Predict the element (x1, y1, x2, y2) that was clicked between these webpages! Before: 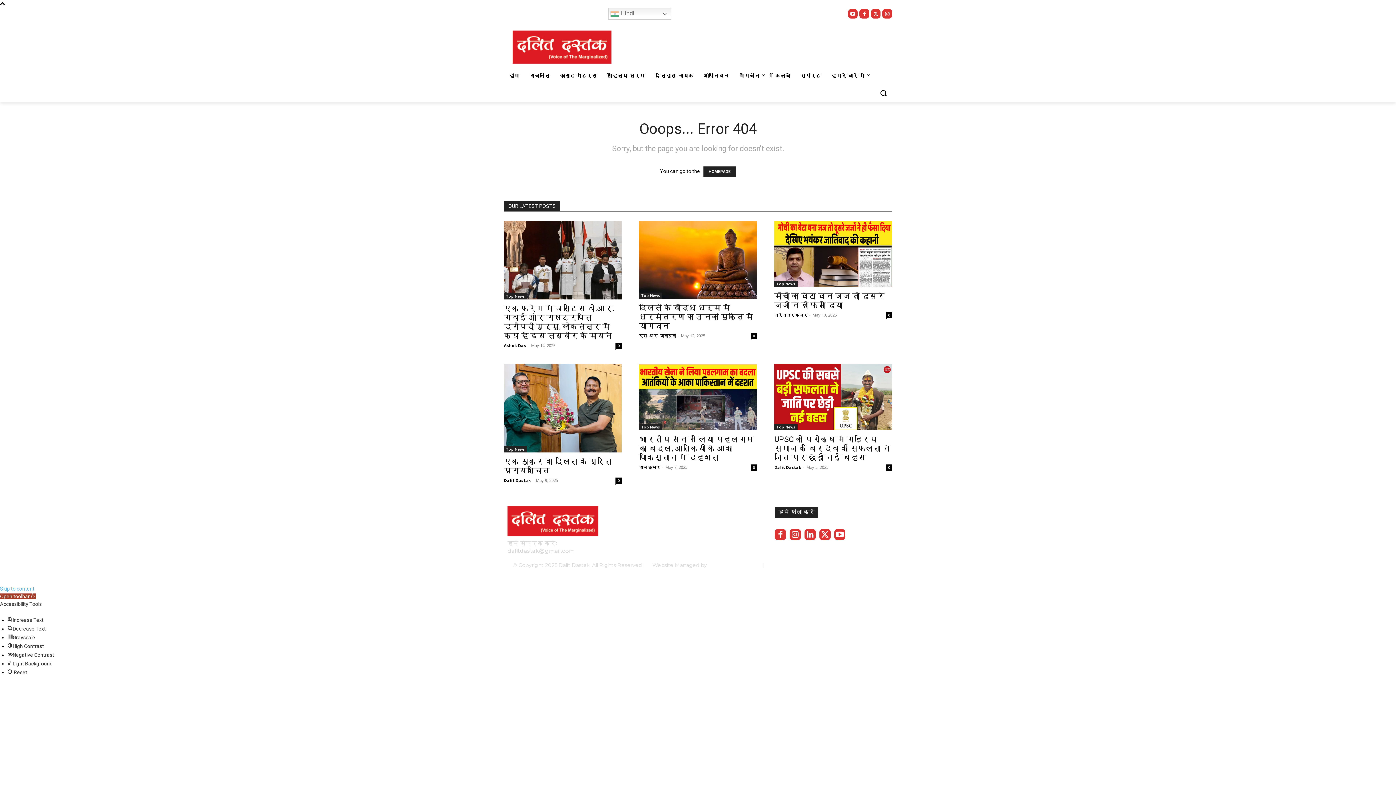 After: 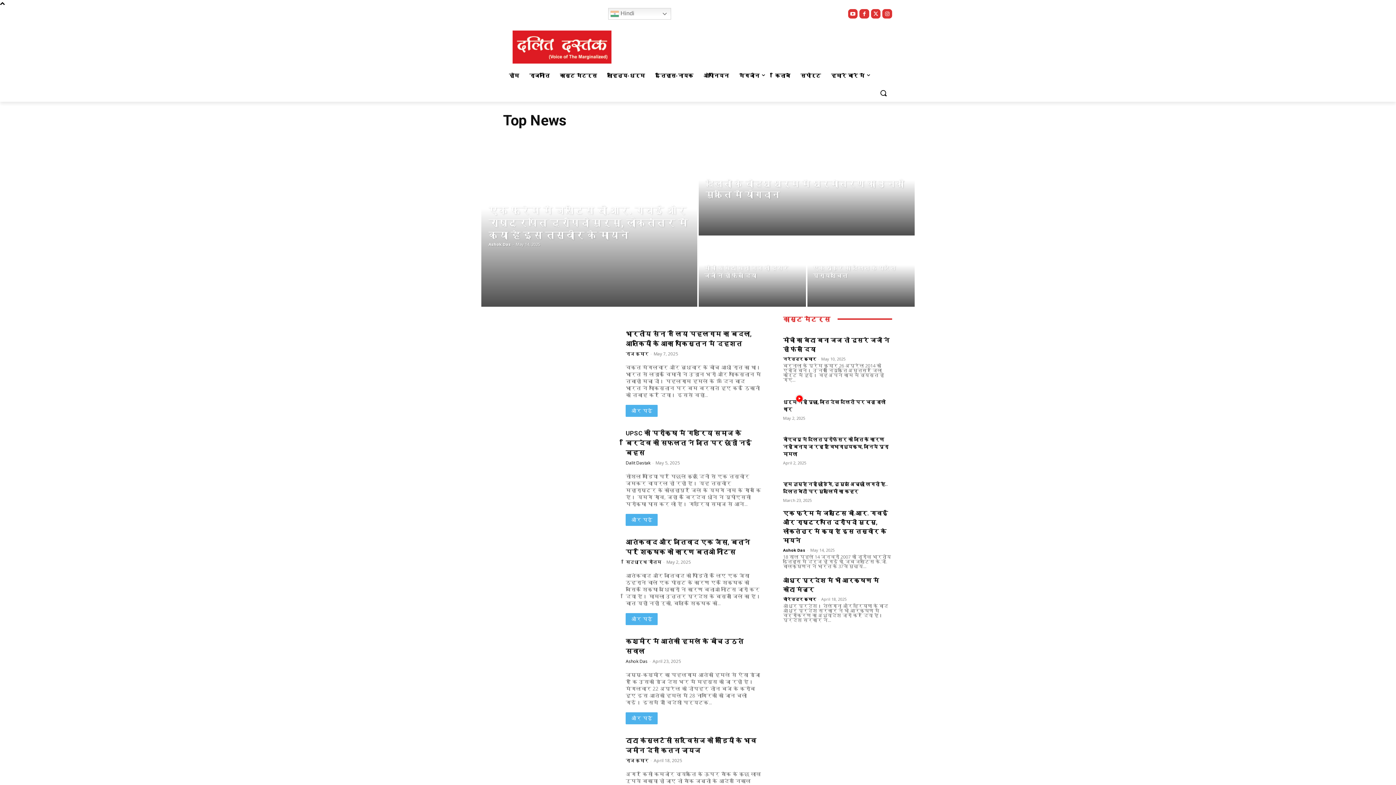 Action: bbox: (774, 424, 797, 430) label: Top News